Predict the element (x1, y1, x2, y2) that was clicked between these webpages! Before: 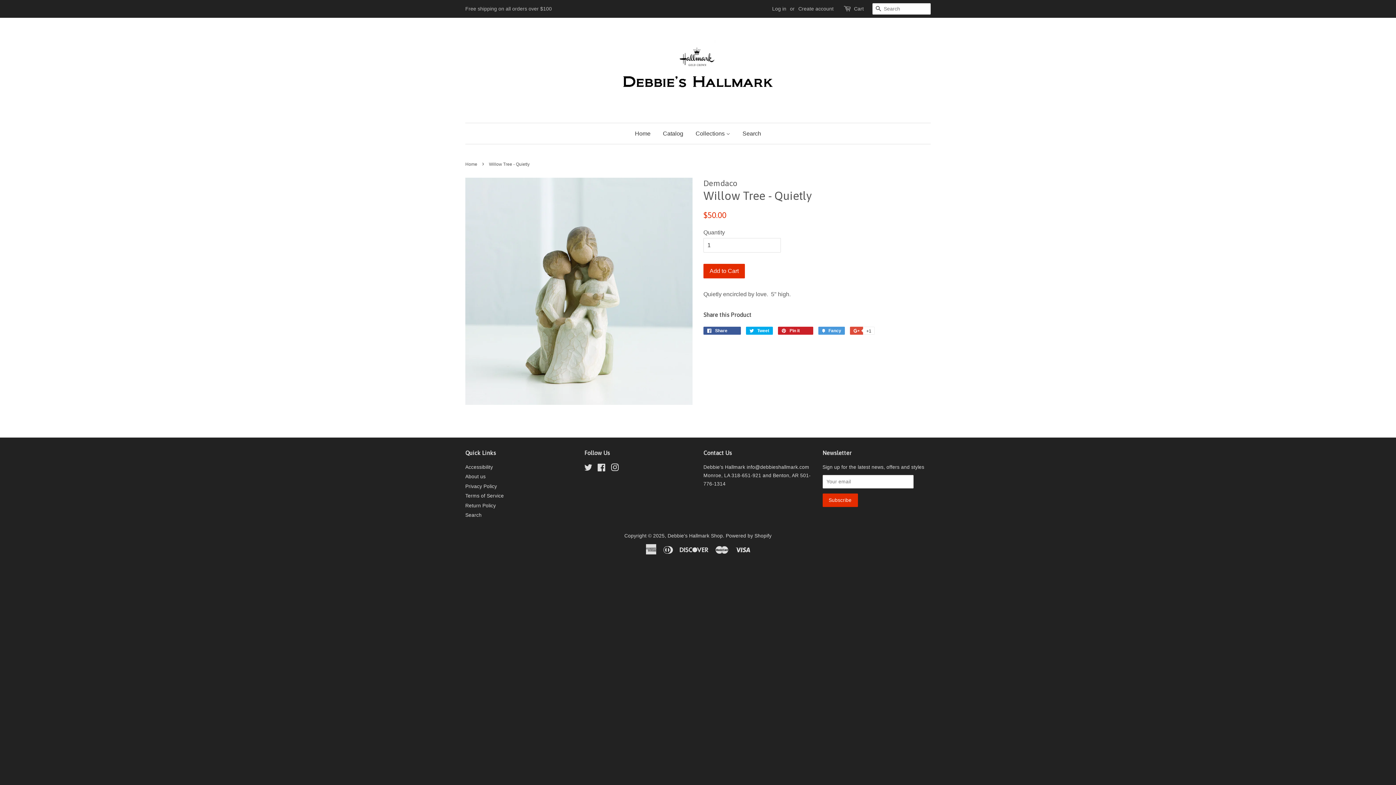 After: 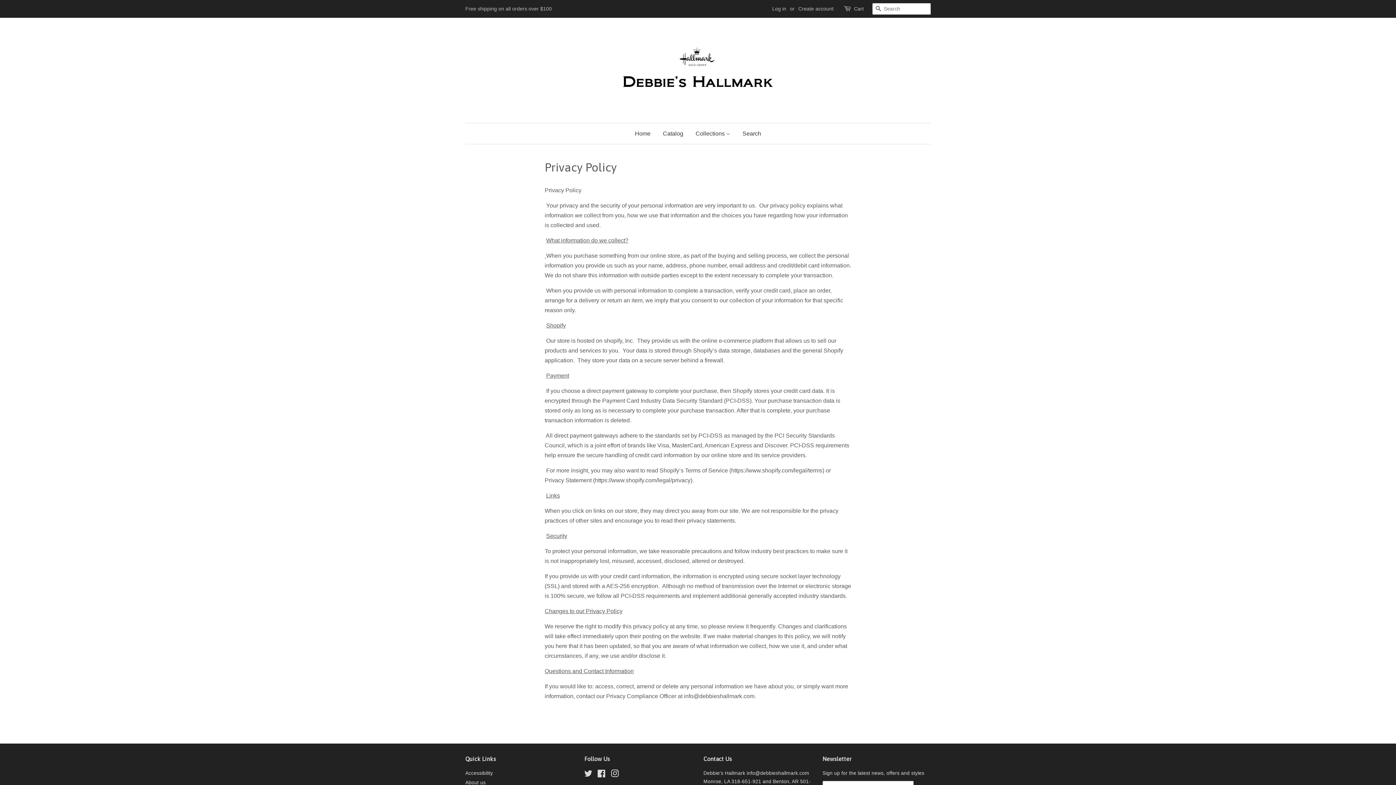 Action: bbox: (465, 483, 497, 489) label: Privacy Policy